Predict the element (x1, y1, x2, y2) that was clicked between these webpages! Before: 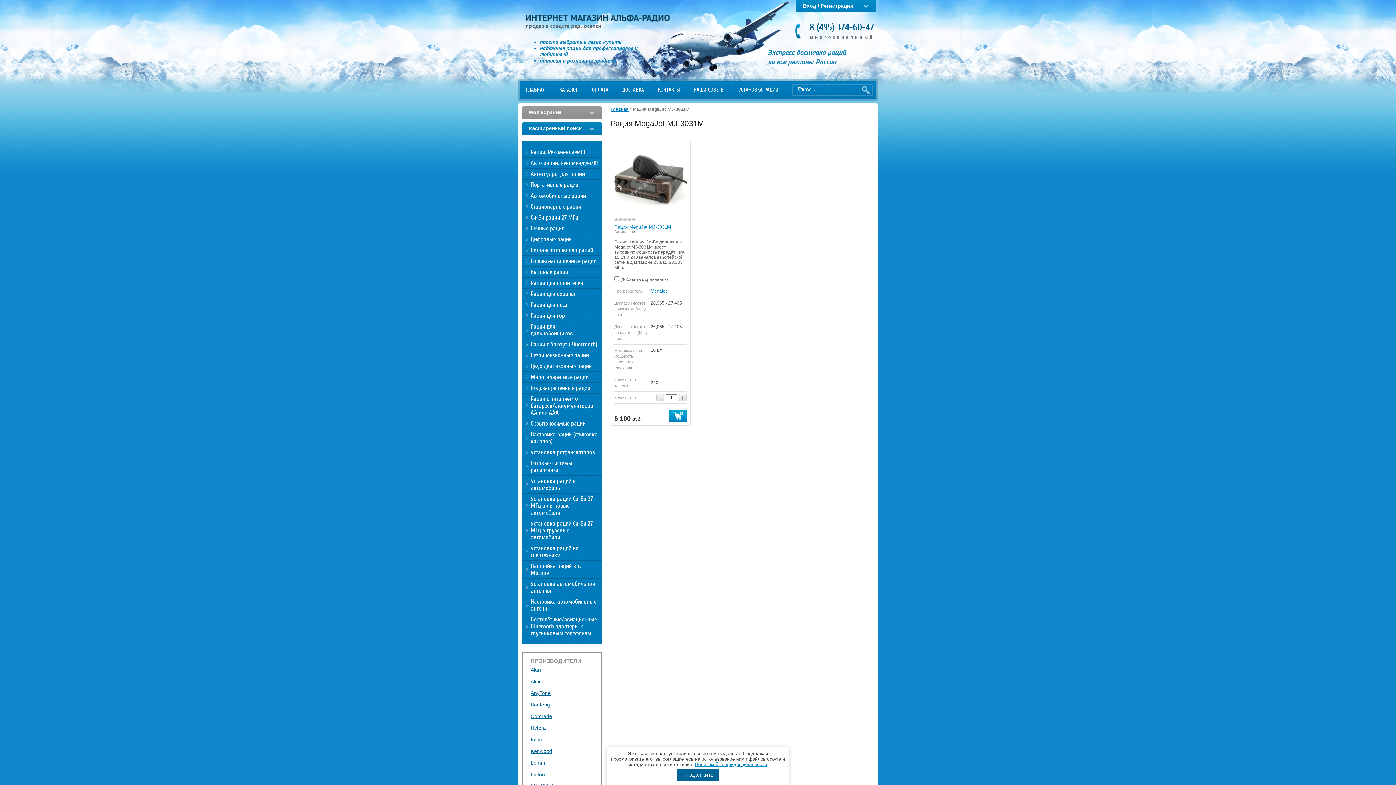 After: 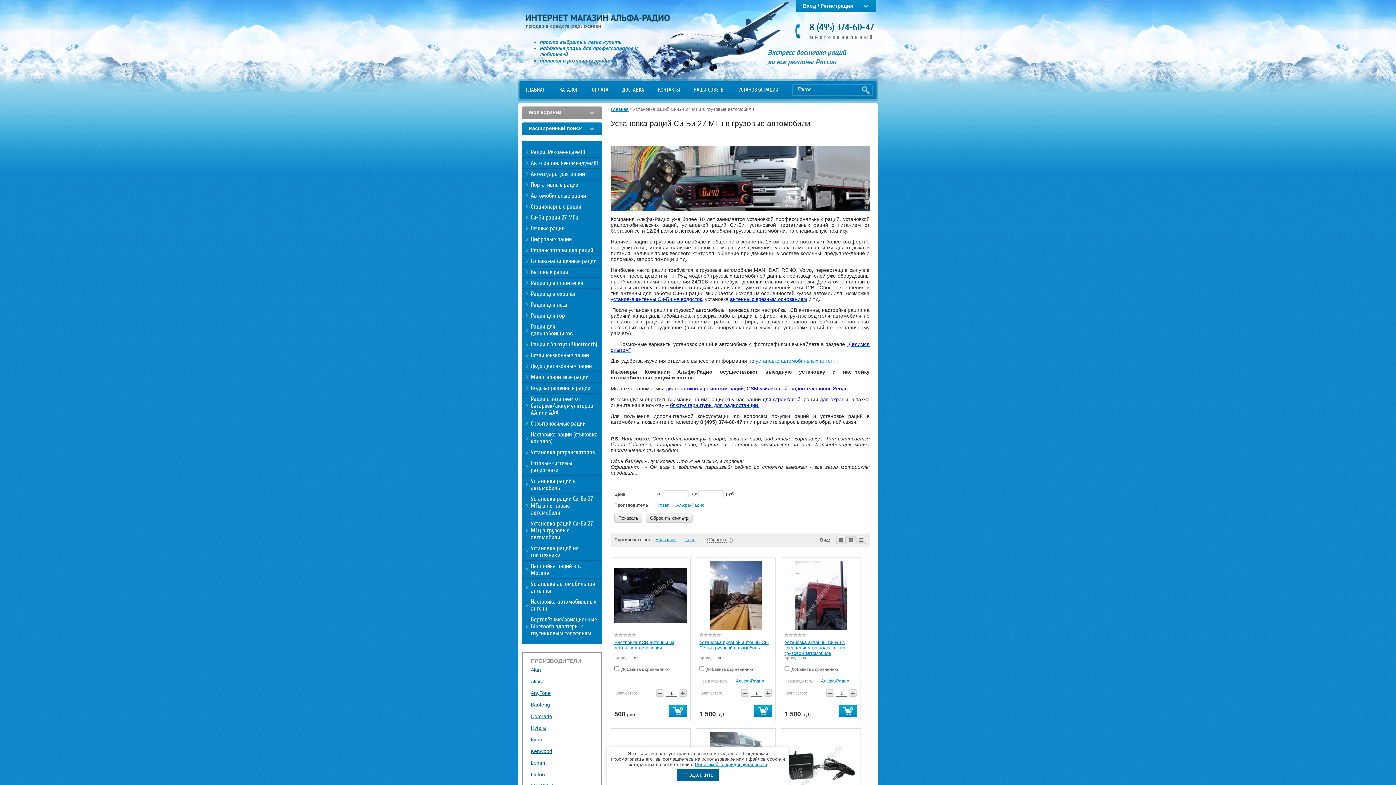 Action: bbox: (522, 518, 601, 542) label: Установка раций Си-Би 27 МГц в грузовые автомобили